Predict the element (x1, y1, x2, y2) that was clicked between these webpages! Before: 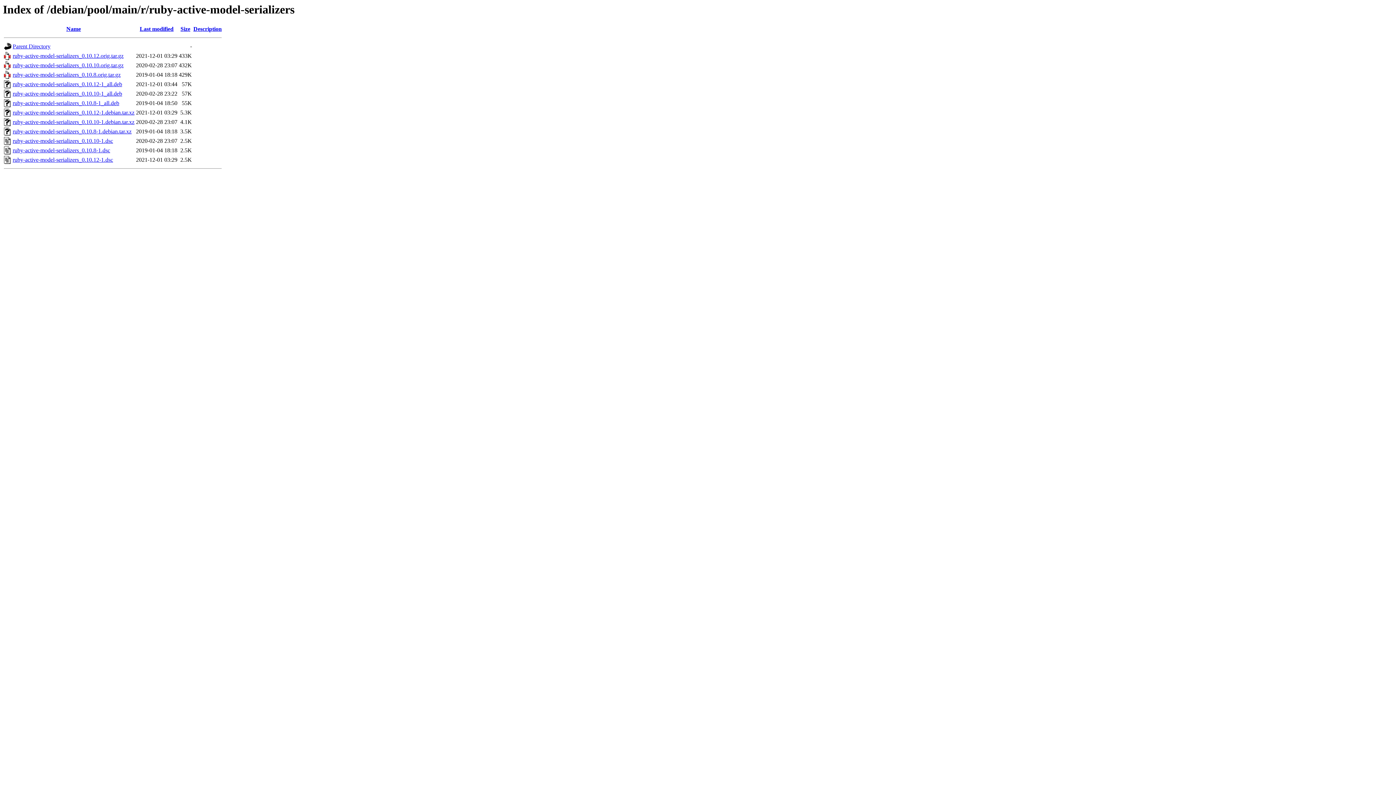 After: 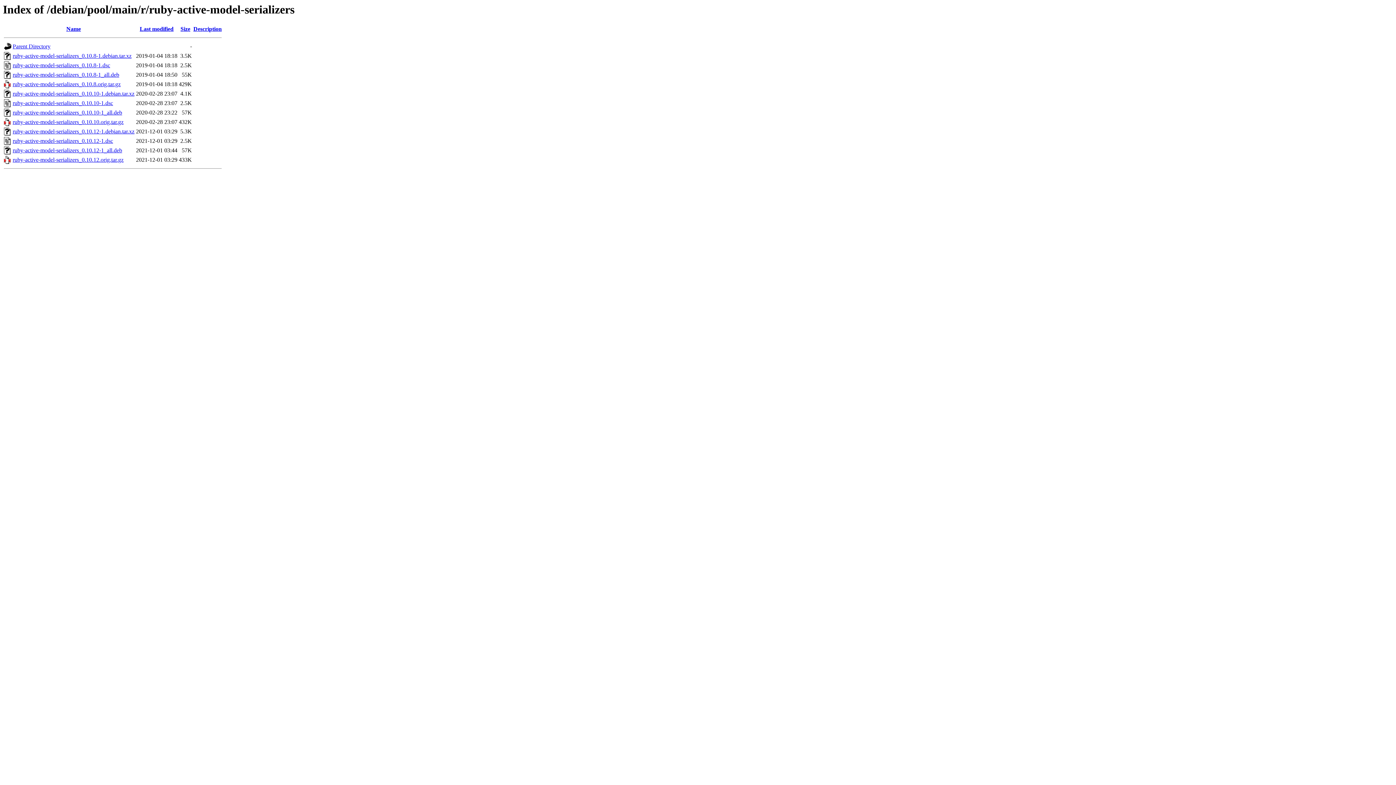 Action: bbox: (66, 25, 80, 32) label: Name